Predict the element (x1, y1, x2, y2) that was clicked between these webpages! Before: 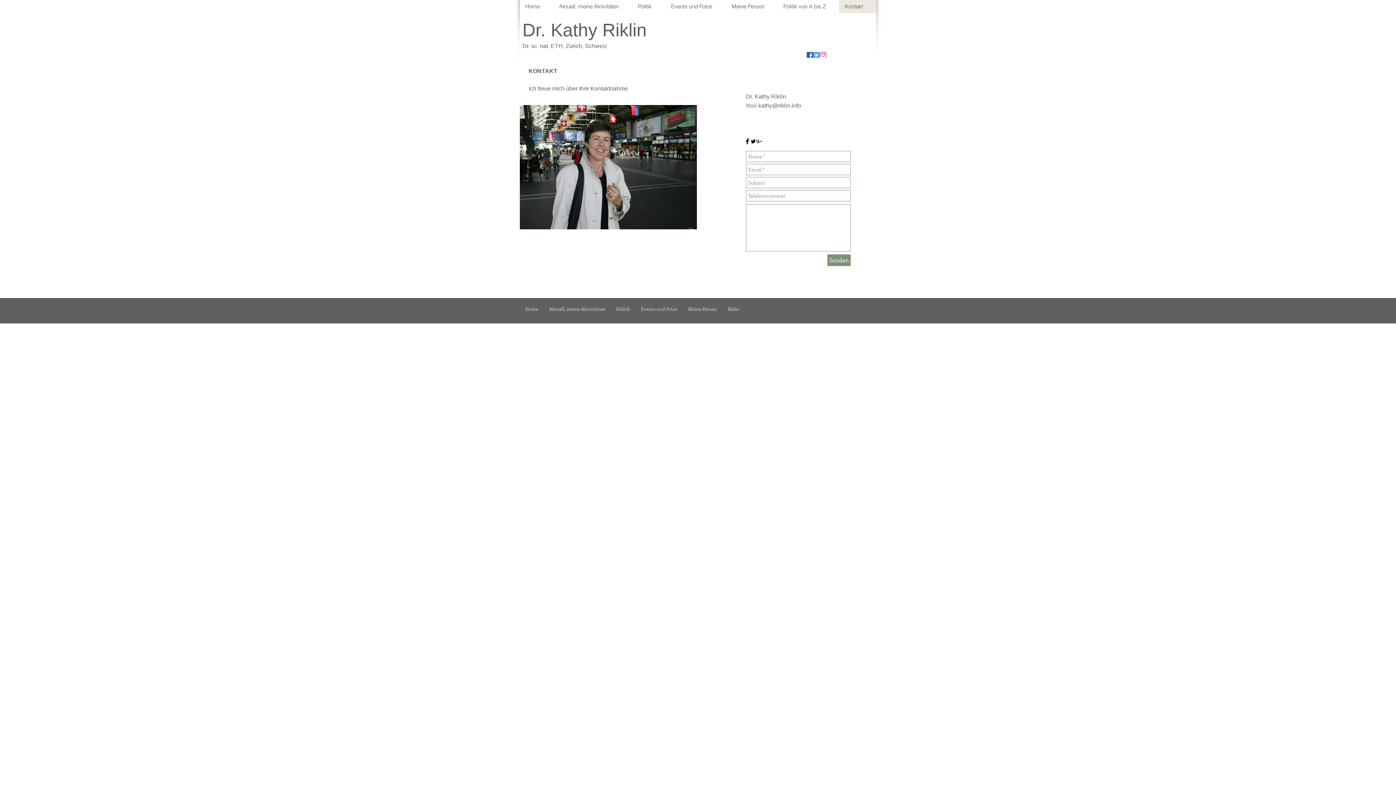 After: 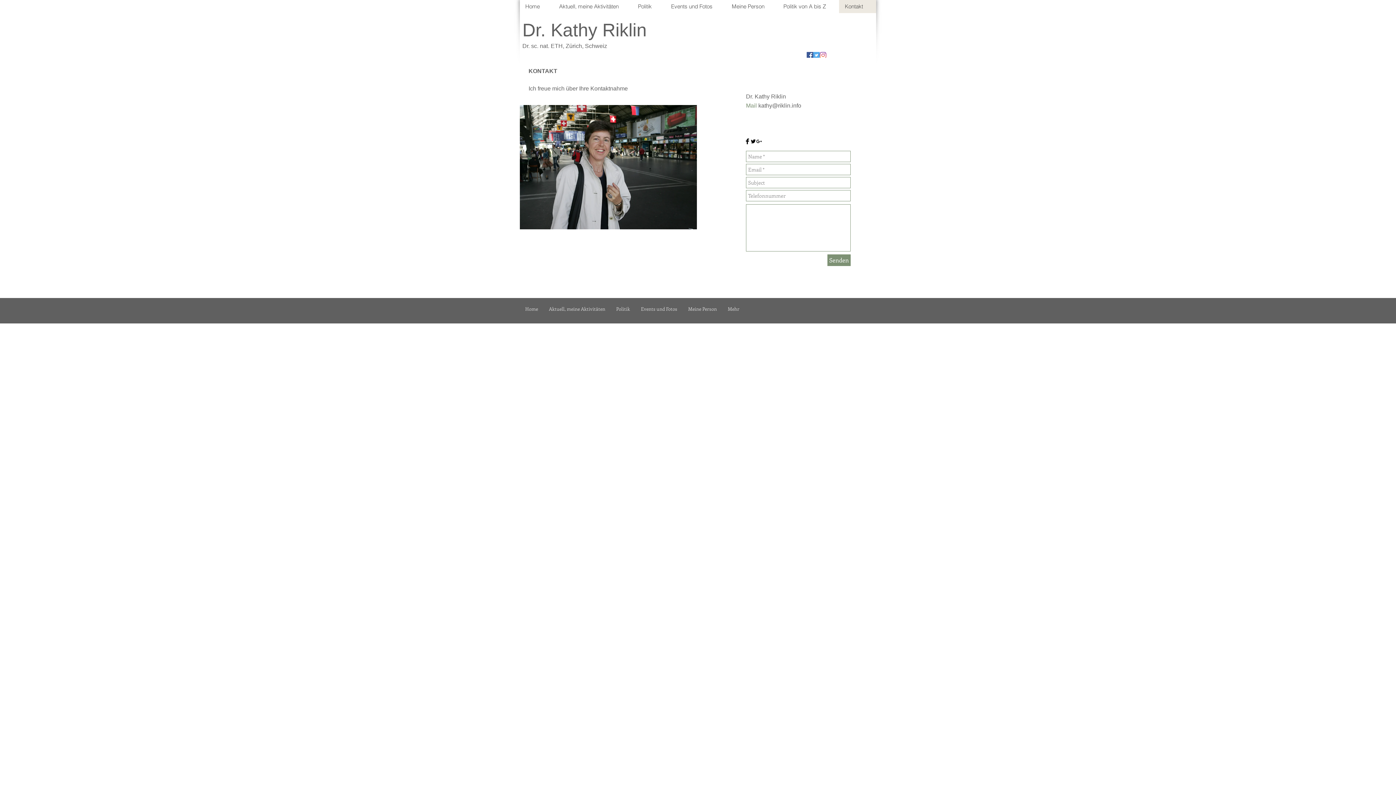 Action: bbox: (827, 254, 850, 266) label: Senden